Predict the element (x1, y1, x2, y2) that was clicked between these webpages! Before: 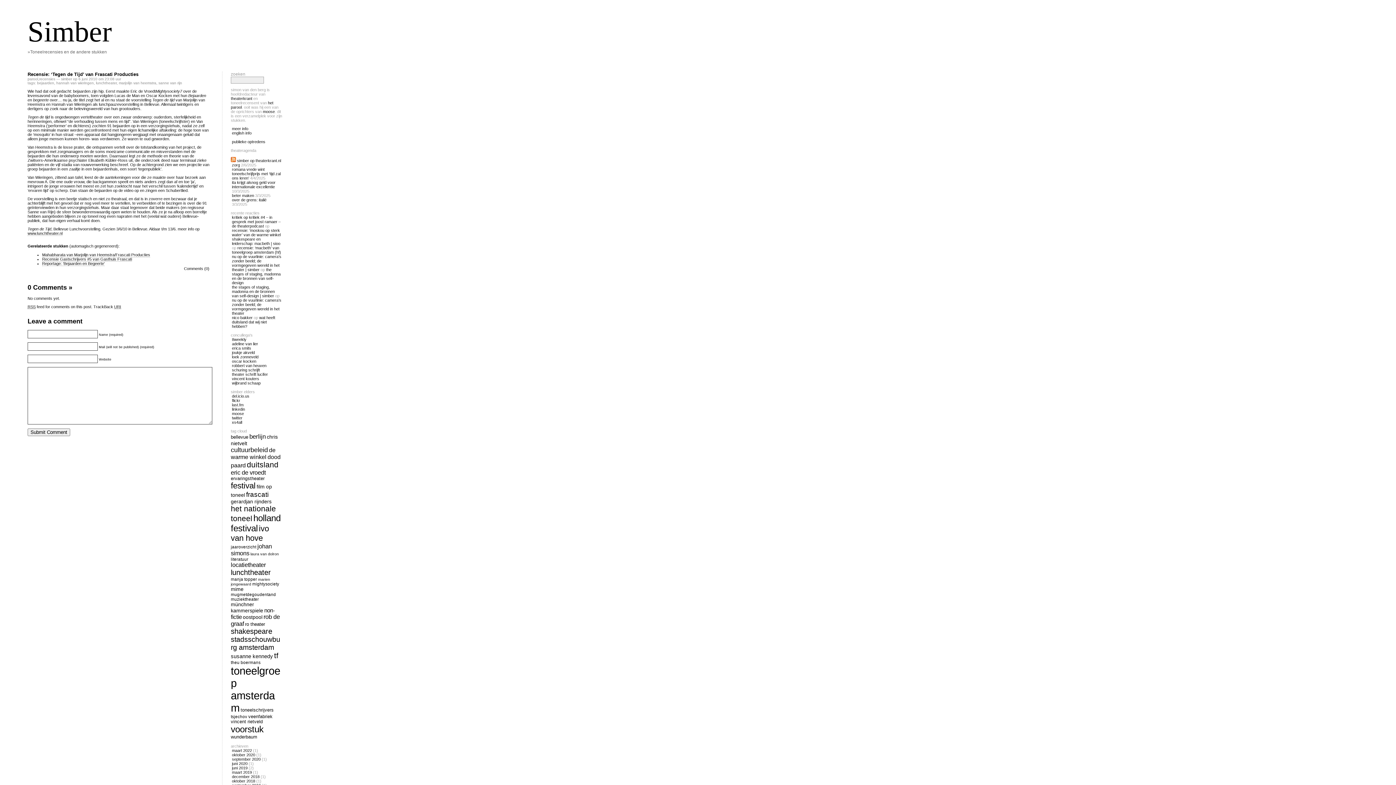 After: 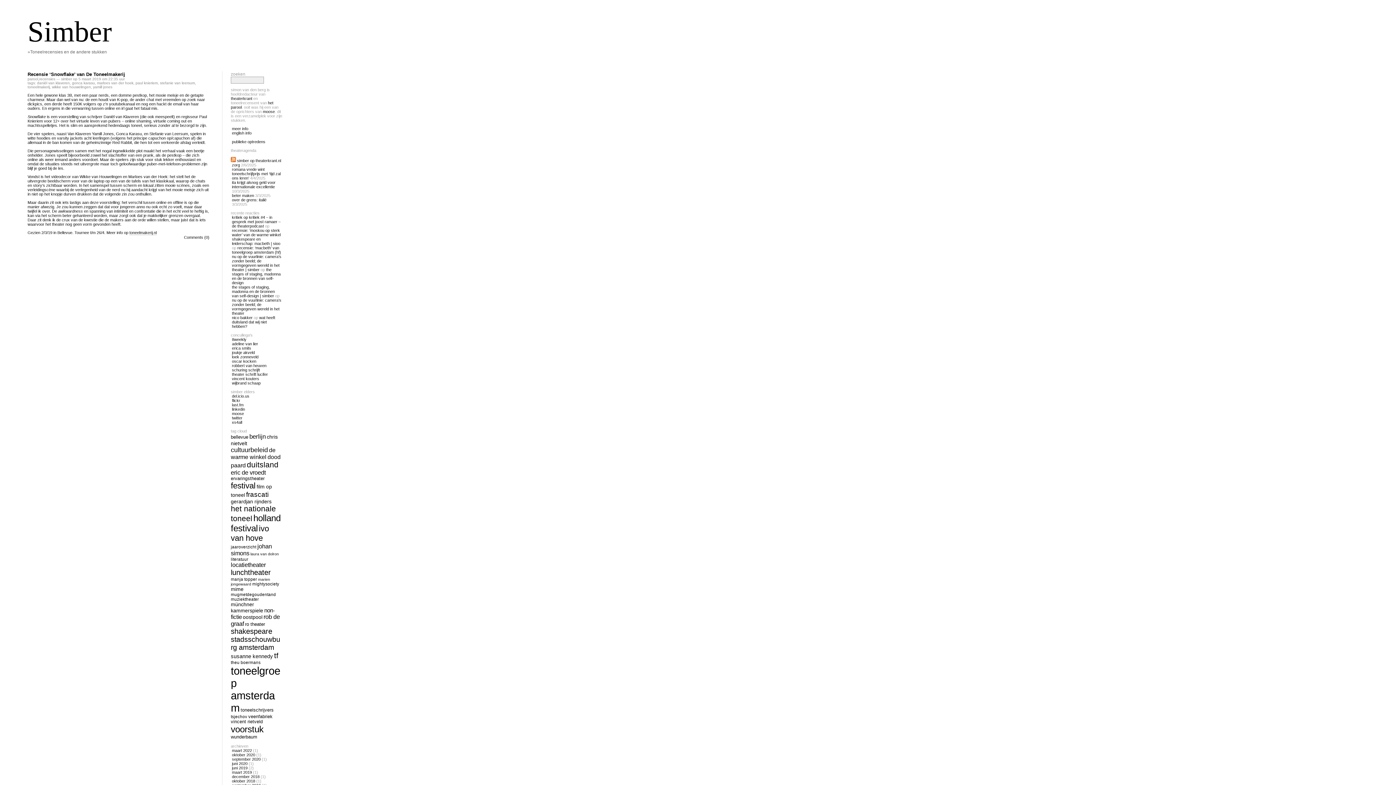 Action: label: maart 2019 bbox: (232, 770, 252, 774)